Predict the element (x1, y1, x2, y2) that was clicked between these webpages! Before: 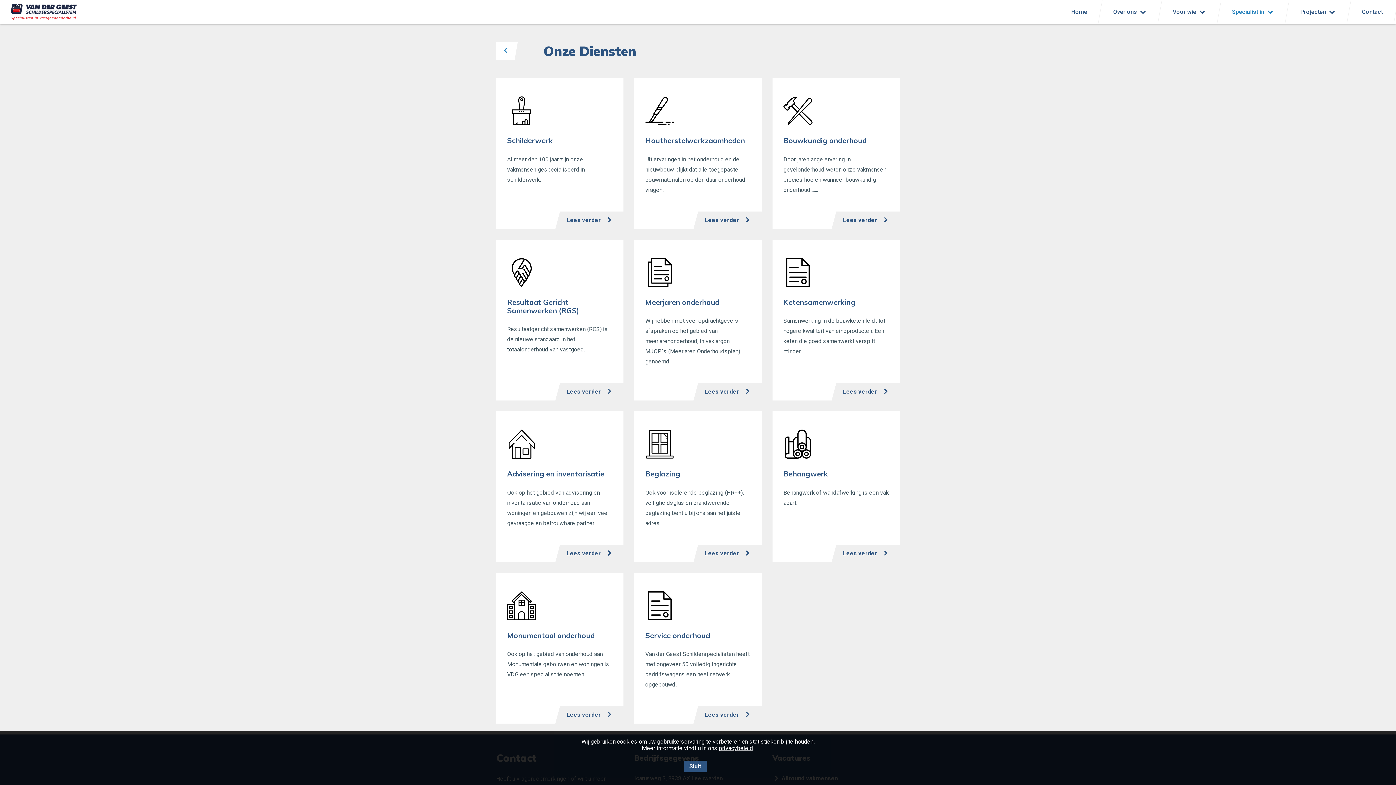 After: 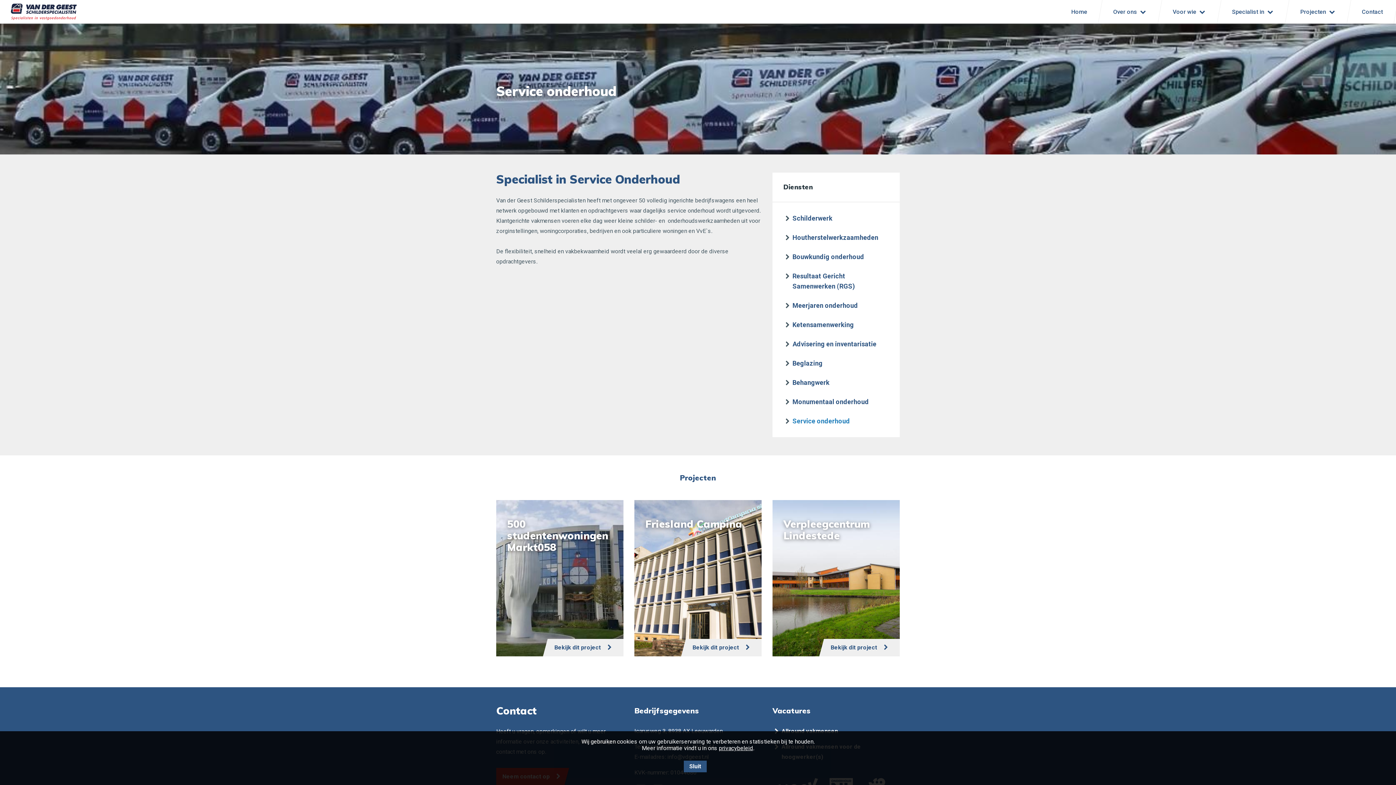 Action: label: Service onderhoud

Van der Geest Schilderspecialisten heeft met ongeveer 50 volledig ingerichte bedrijfswagens een heel netwerk opgebouwd.

Lees verder bbox: (634, 573, 761, 724)